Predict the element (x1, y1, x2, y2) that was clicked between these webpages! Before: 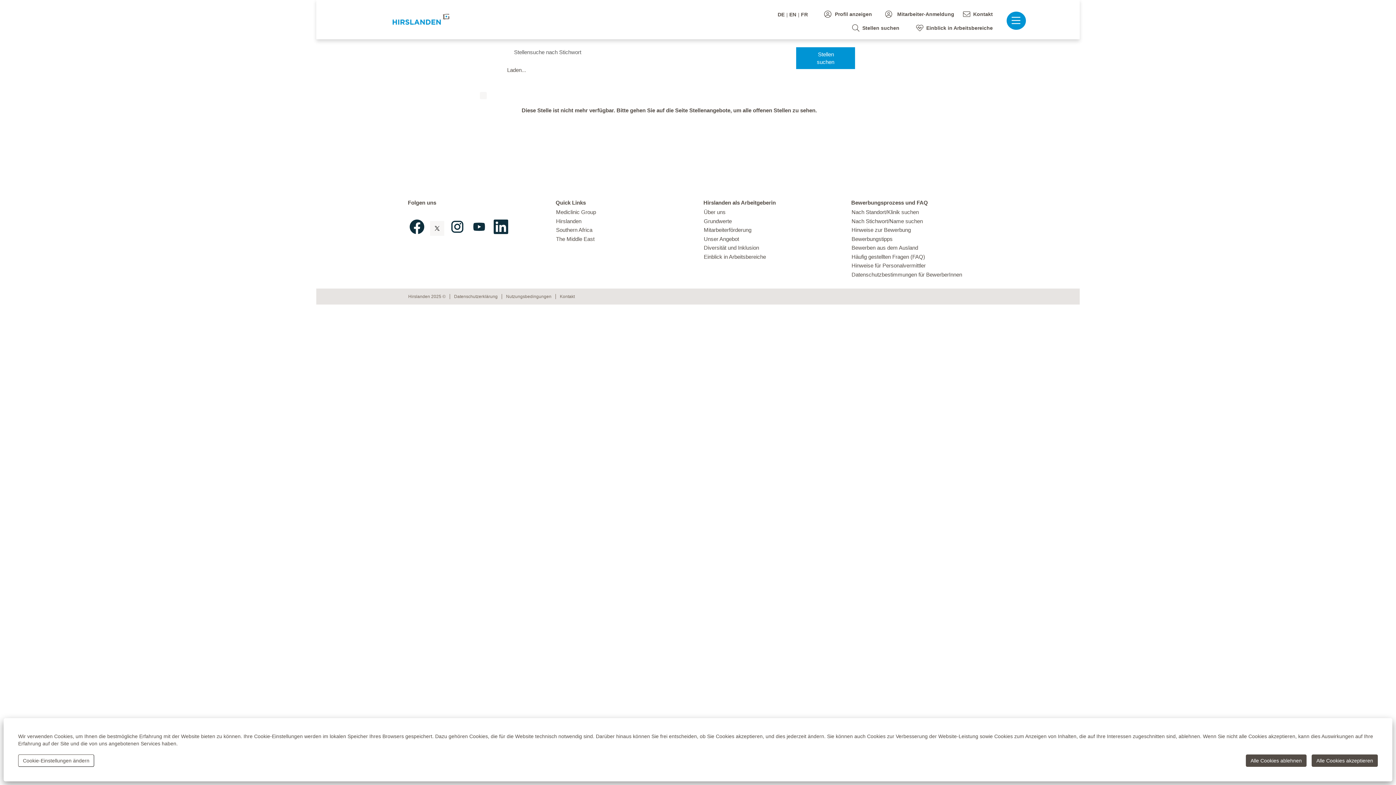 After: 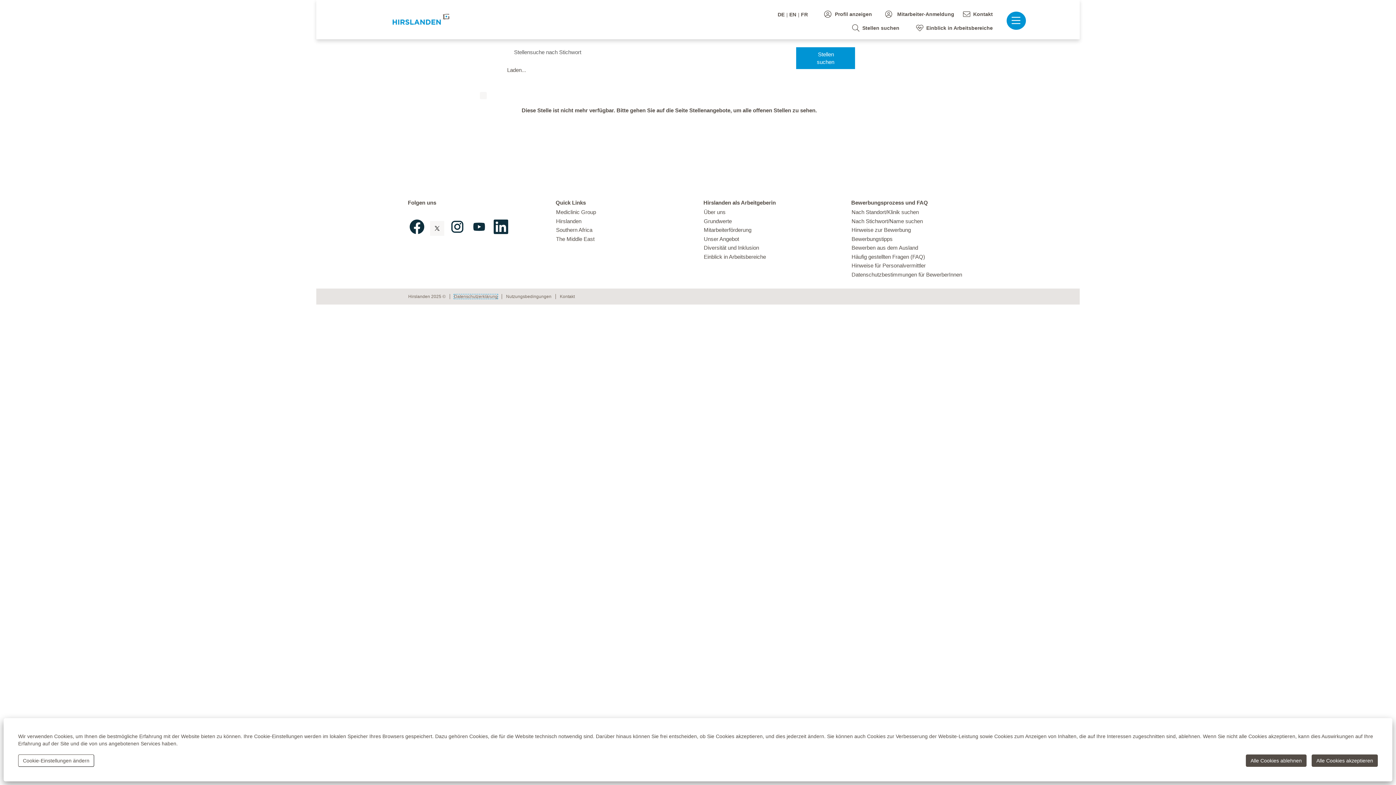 Action: bbox: (453, 294, 498, 299) label: Datenschutzerklärung